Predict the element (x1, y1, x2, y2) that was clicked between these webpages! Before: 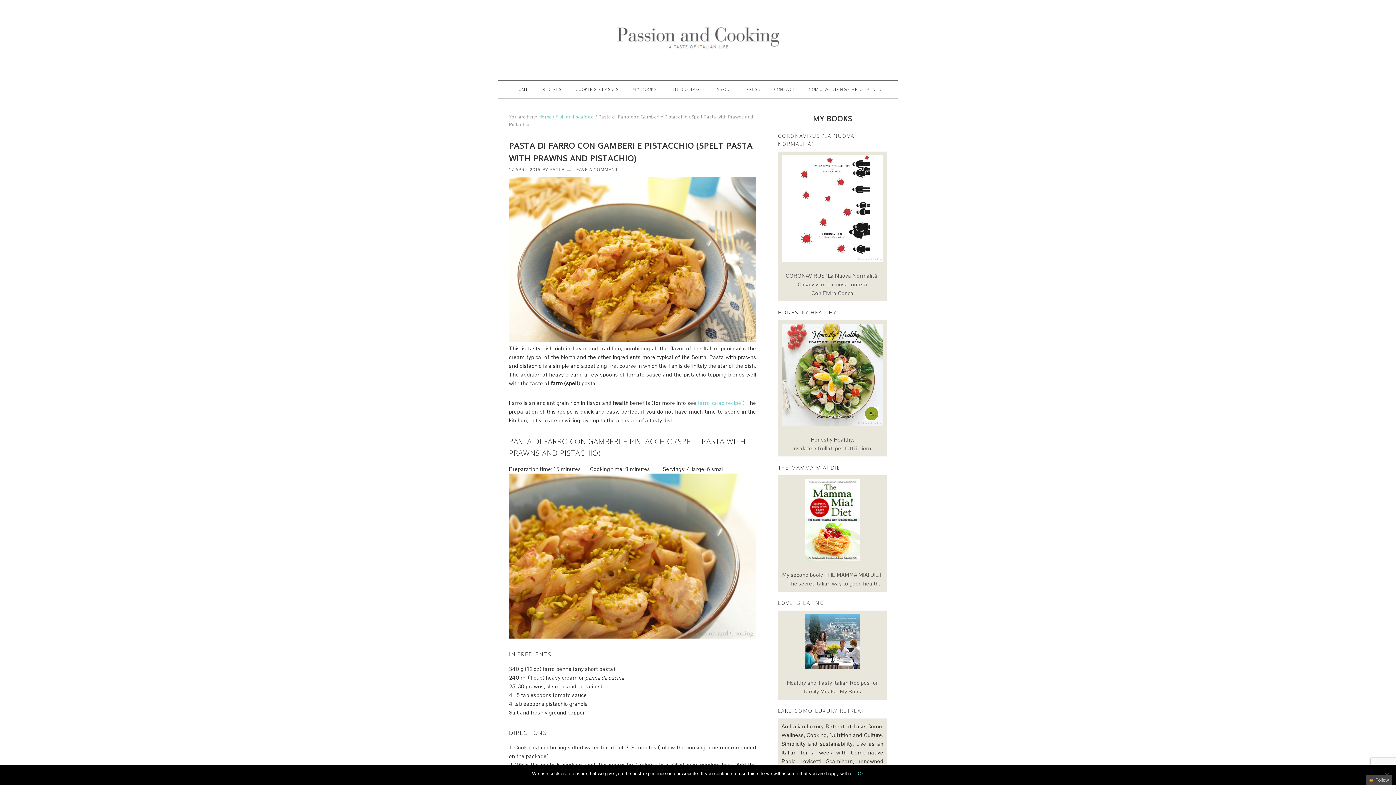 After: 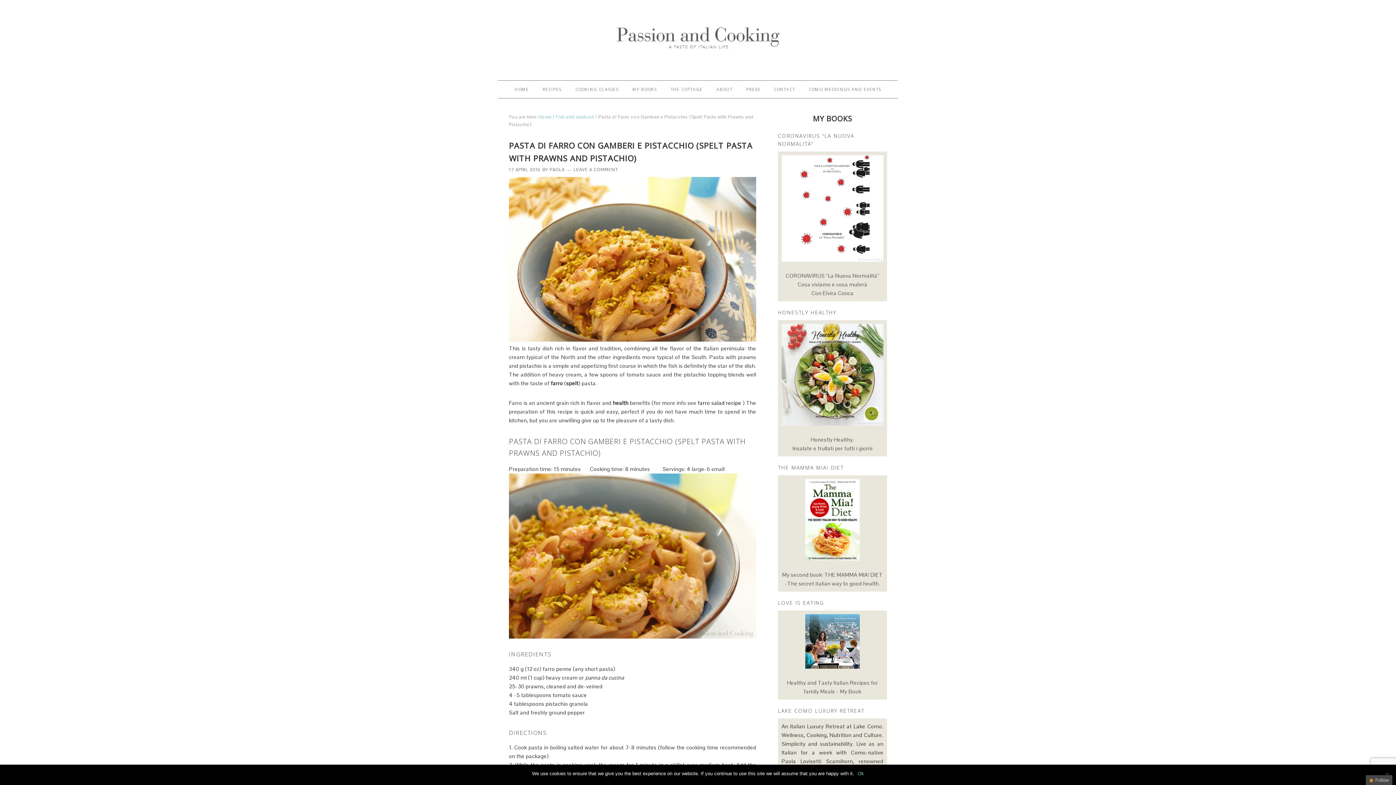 Action: bbox: (696, 399, 742, 406) label:  farro salad recipe 